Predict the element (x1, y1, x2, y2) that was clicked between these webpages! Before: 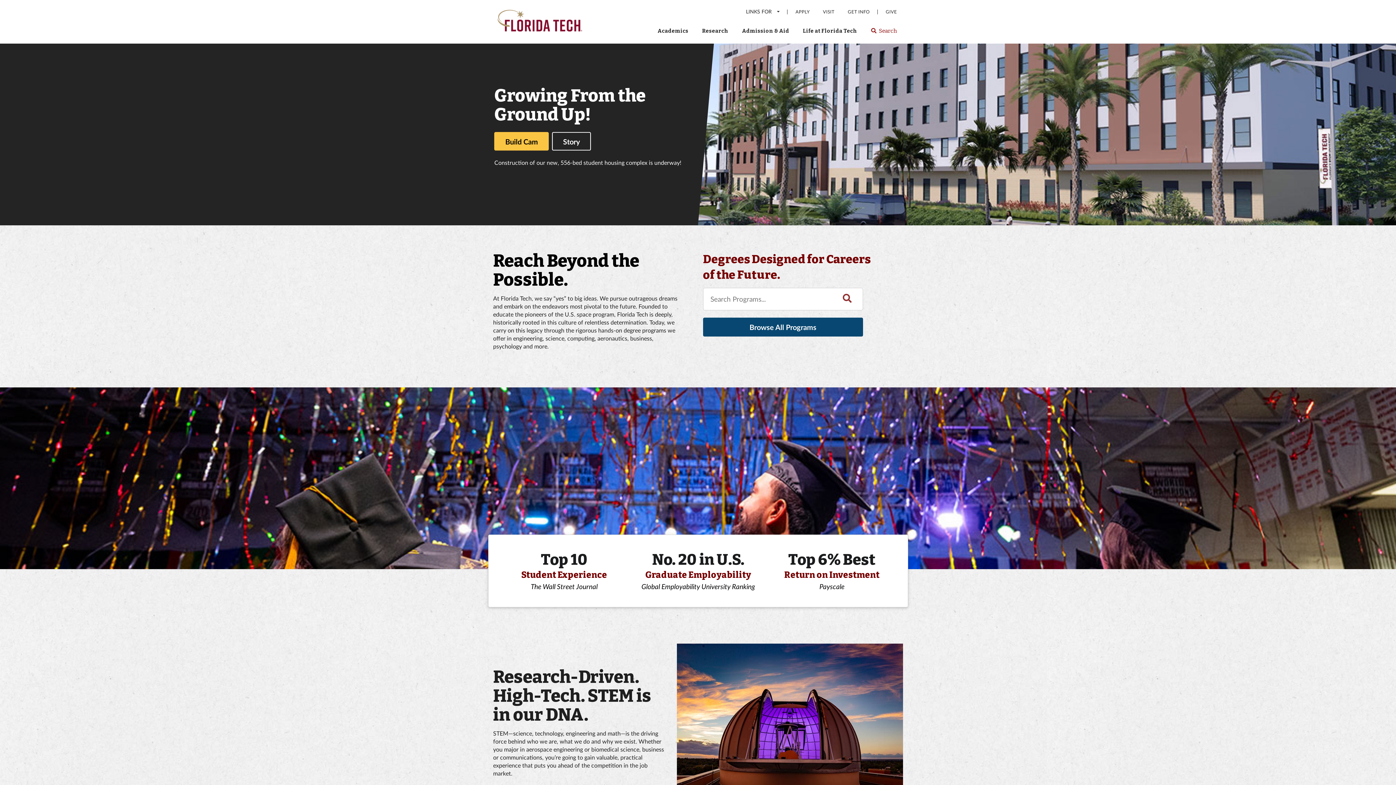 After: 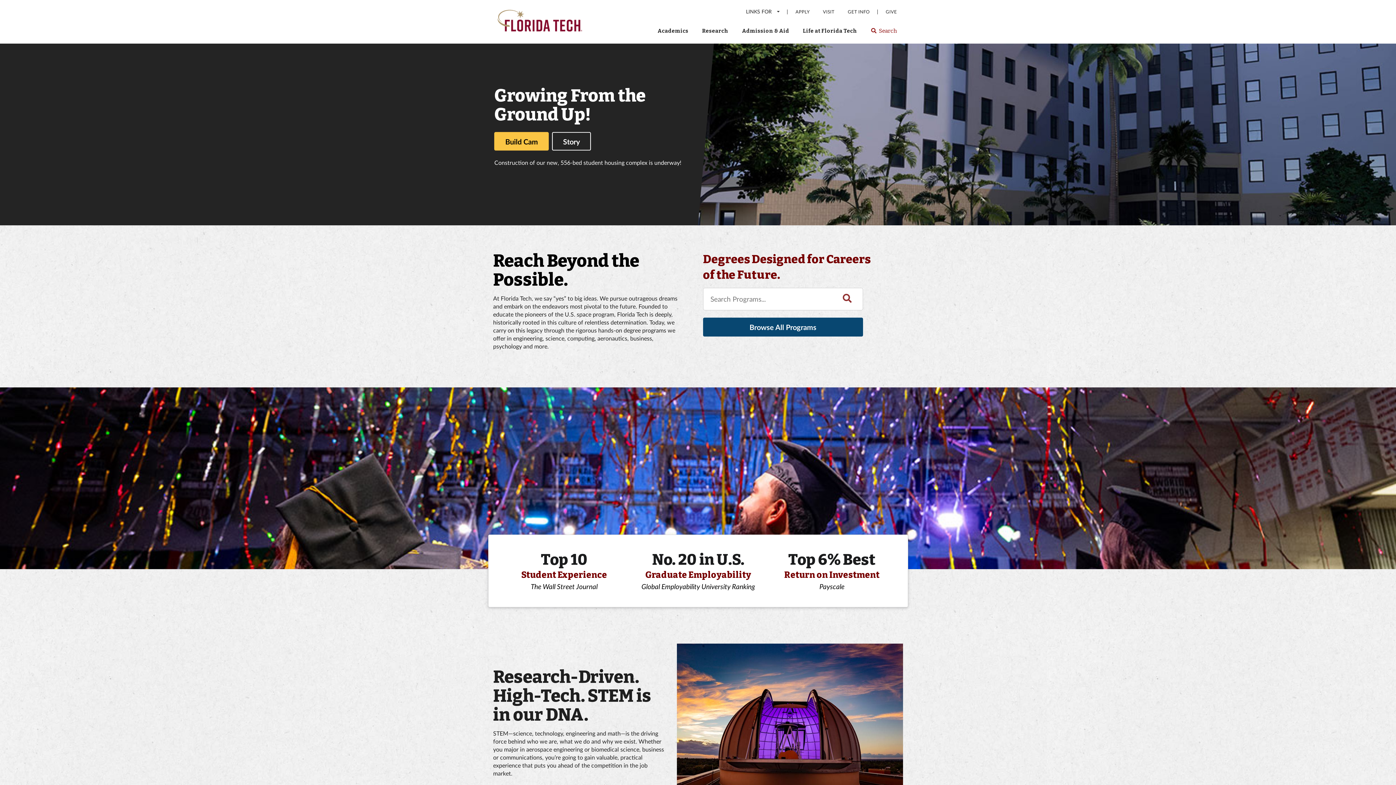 Action: bbox: (493, 6, 588, 36)